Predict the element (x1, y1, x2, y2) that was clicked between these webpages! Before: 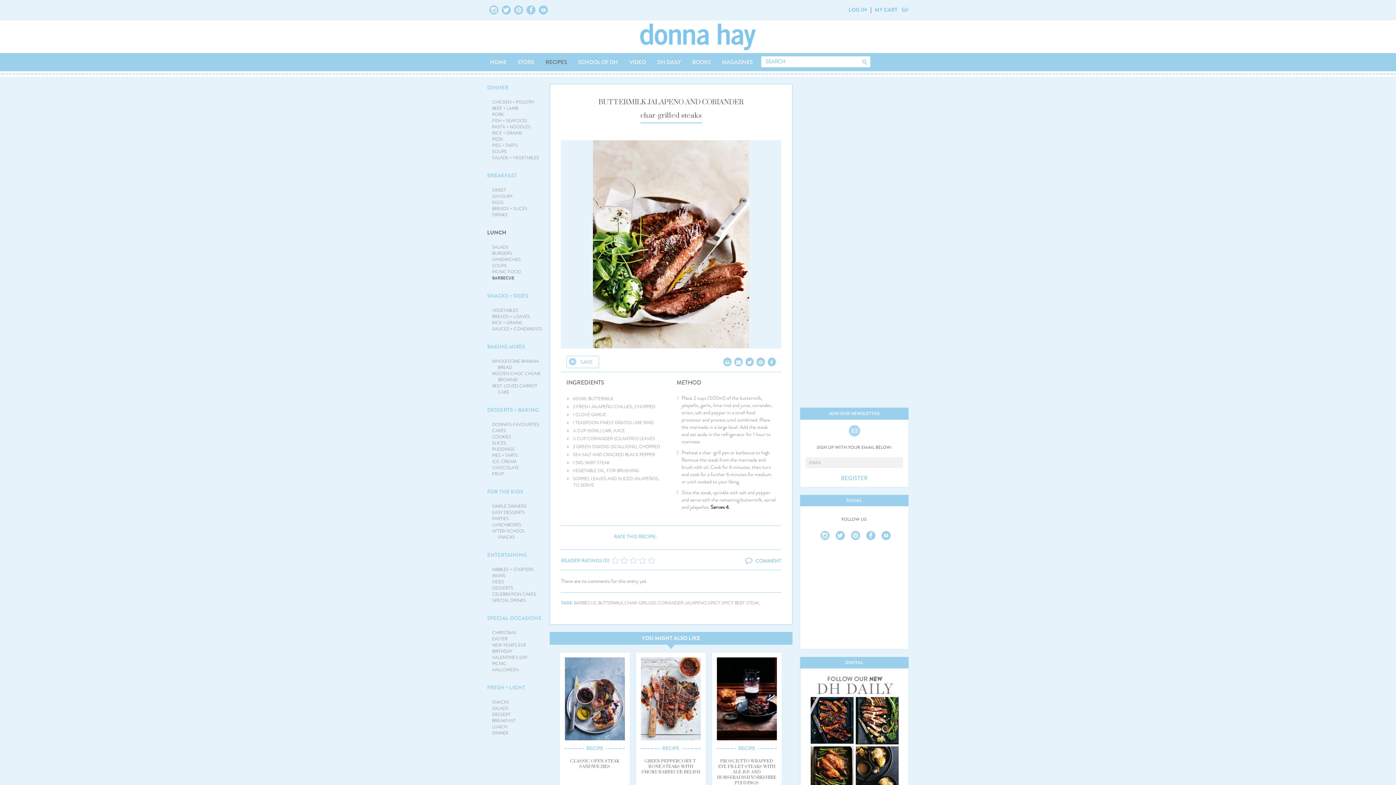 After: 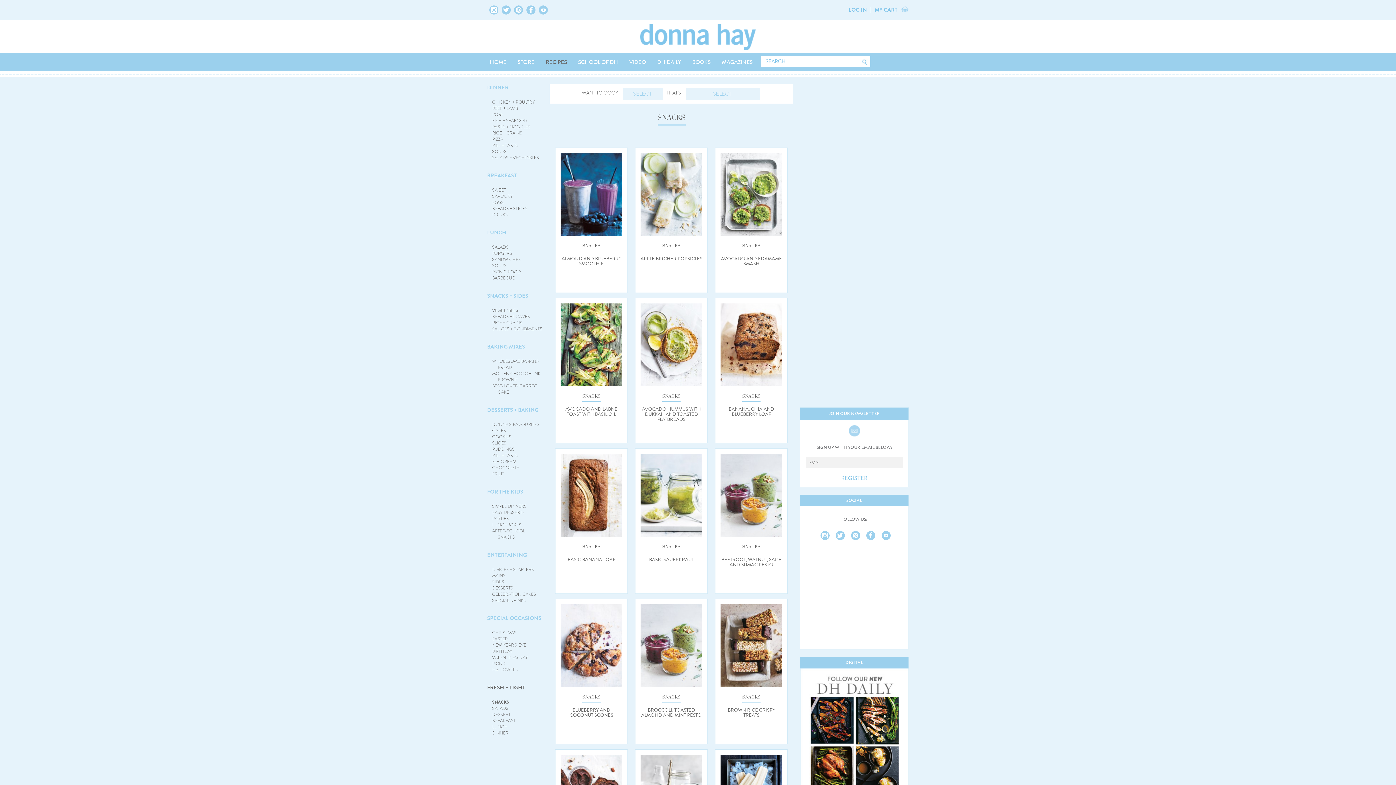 Action: label: SNACKS bbox: (492, 699, 509, 705)